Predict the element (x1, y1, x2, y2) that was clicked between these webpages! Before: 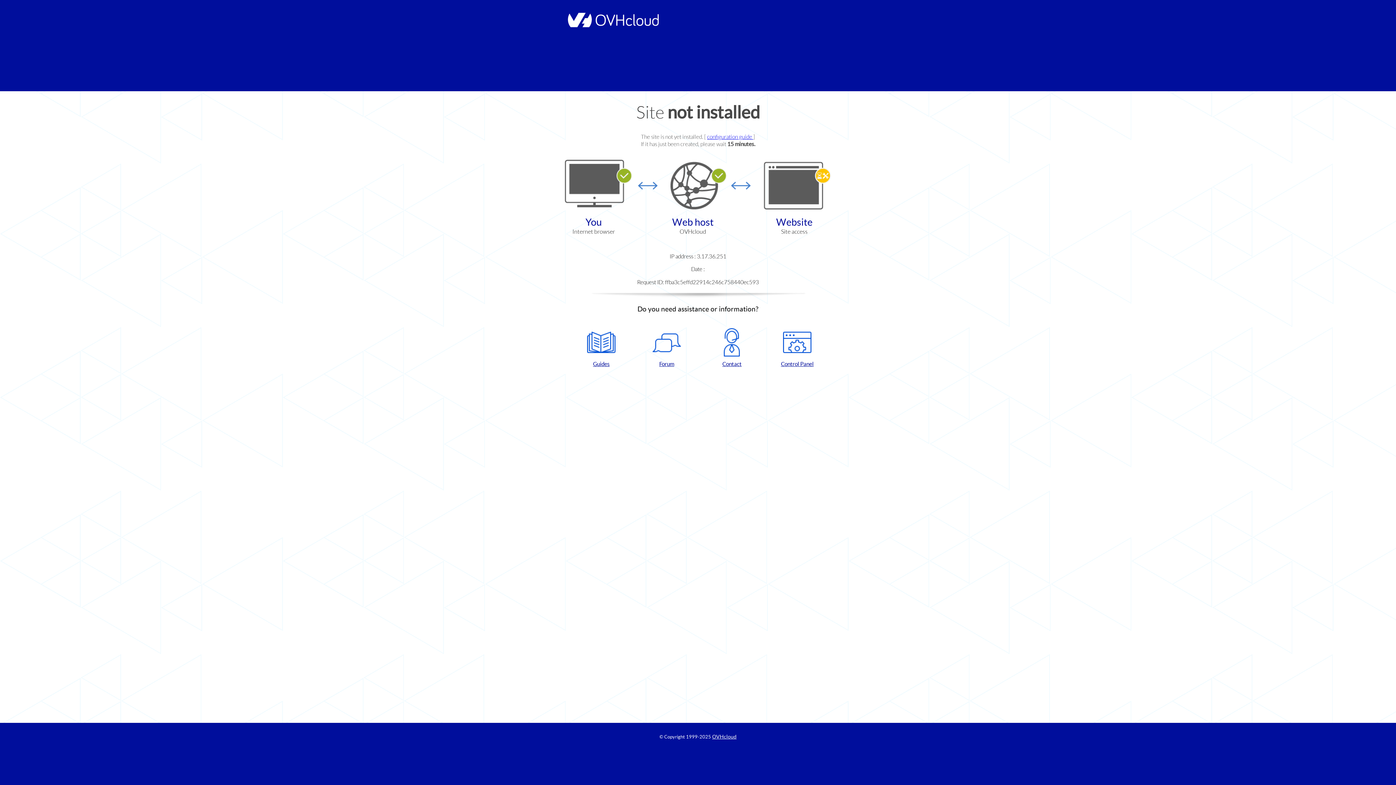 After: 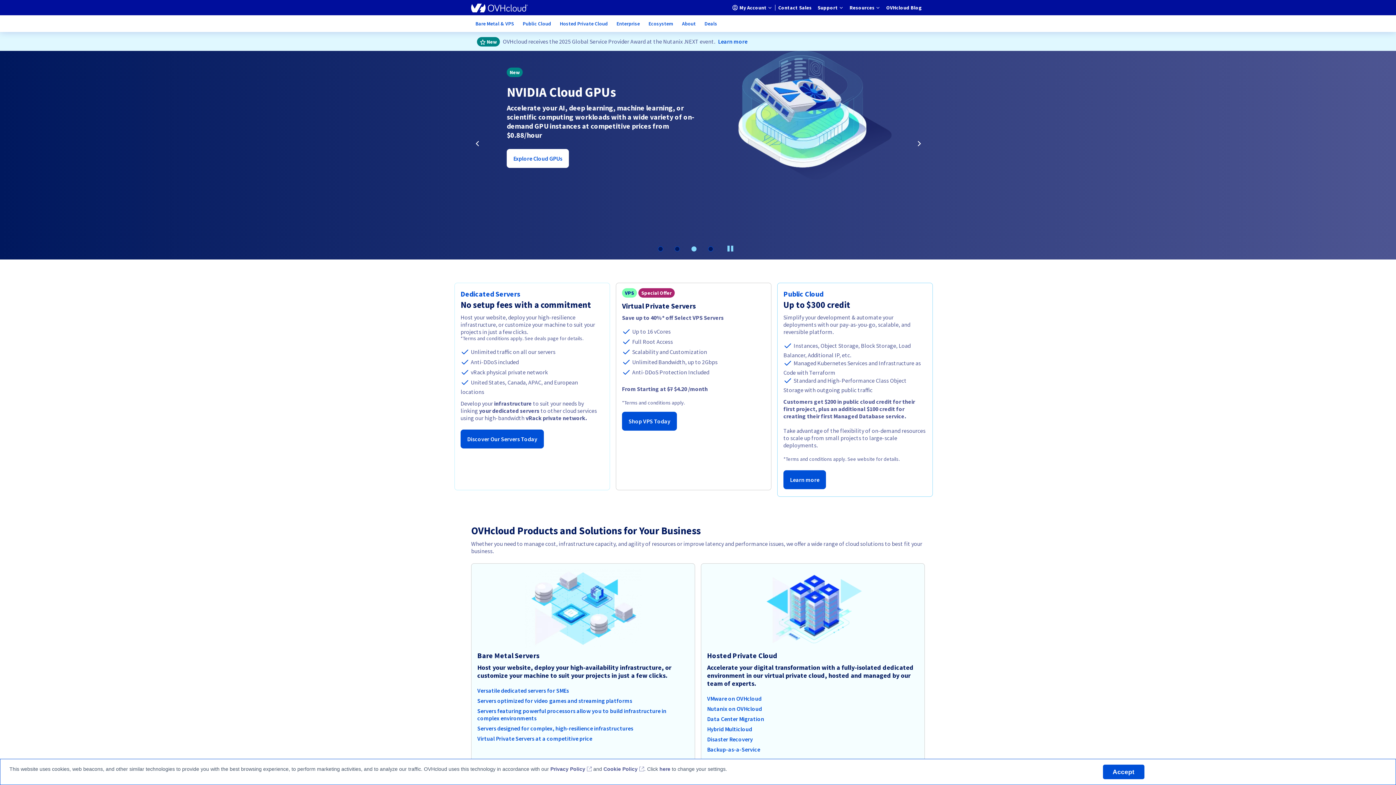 Action: bbox: (564, 22, 658, 28)